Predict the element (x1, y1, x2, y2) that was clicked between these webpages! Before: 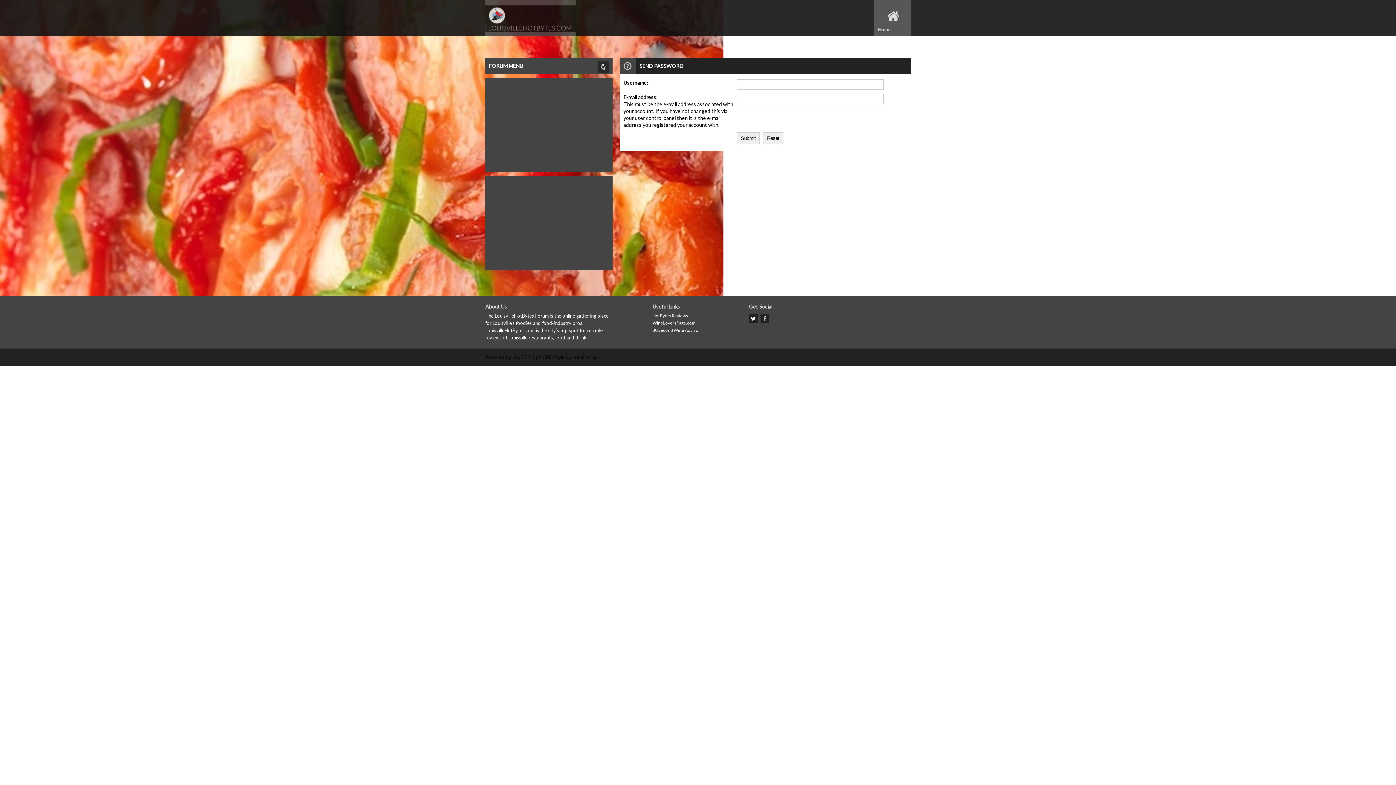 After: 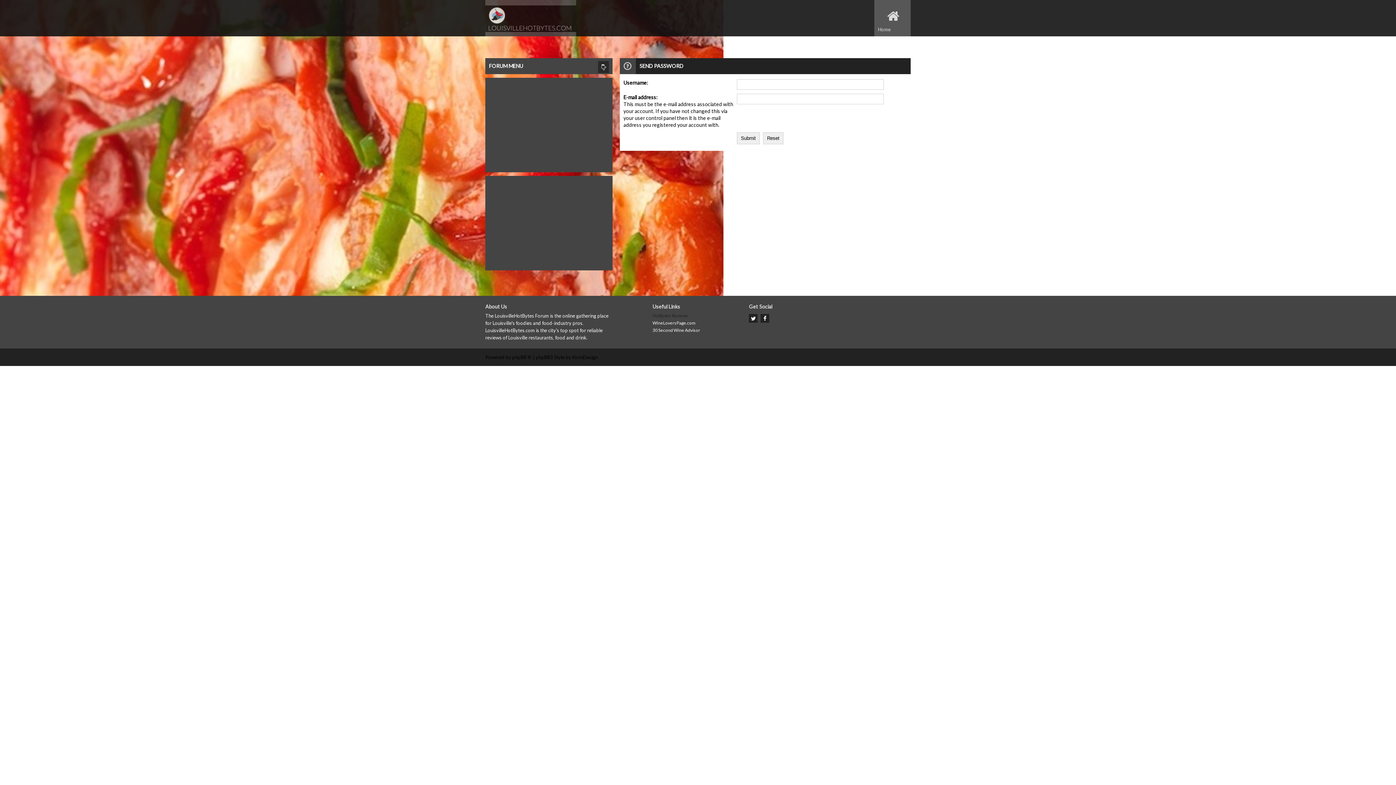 Action: label: HotBytes Reviews bbox: (652, 312, 707, 319)